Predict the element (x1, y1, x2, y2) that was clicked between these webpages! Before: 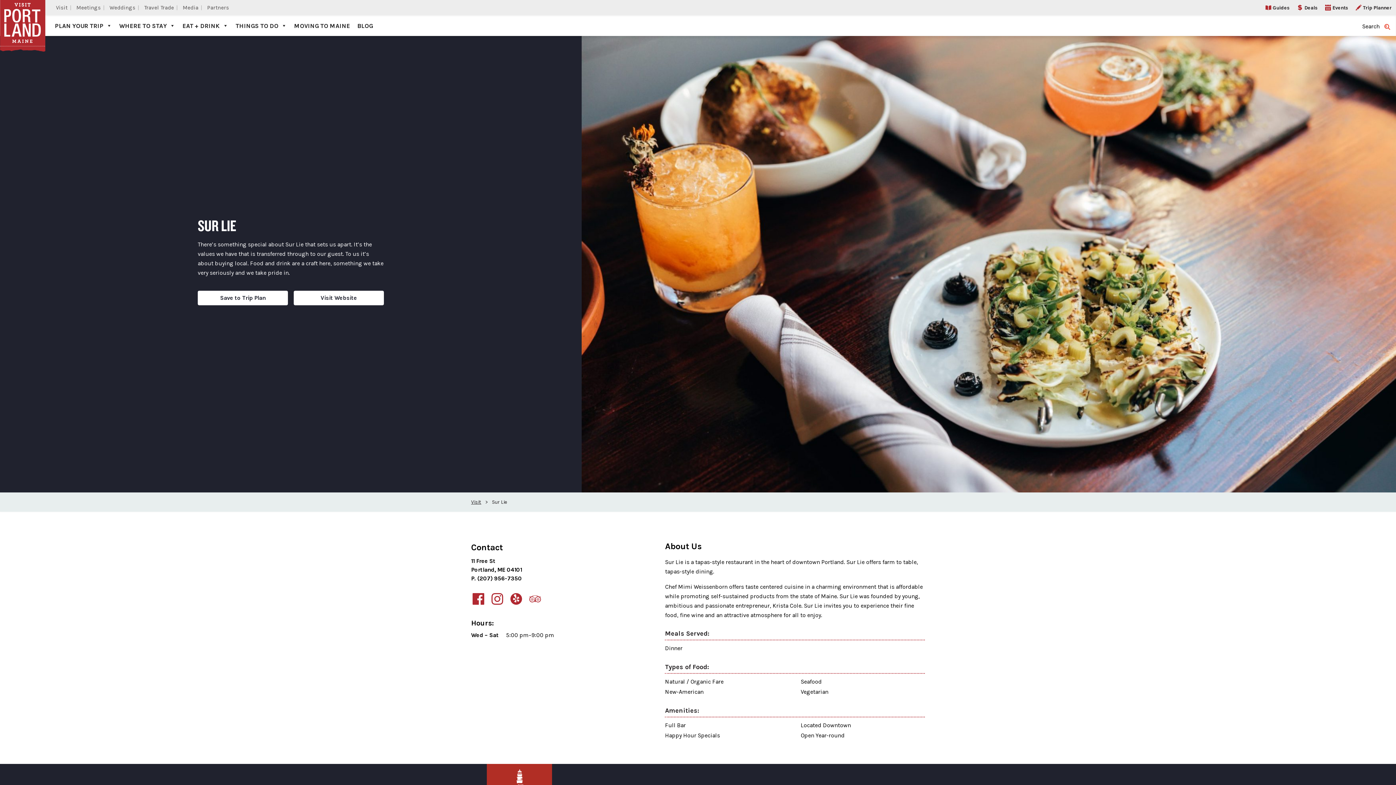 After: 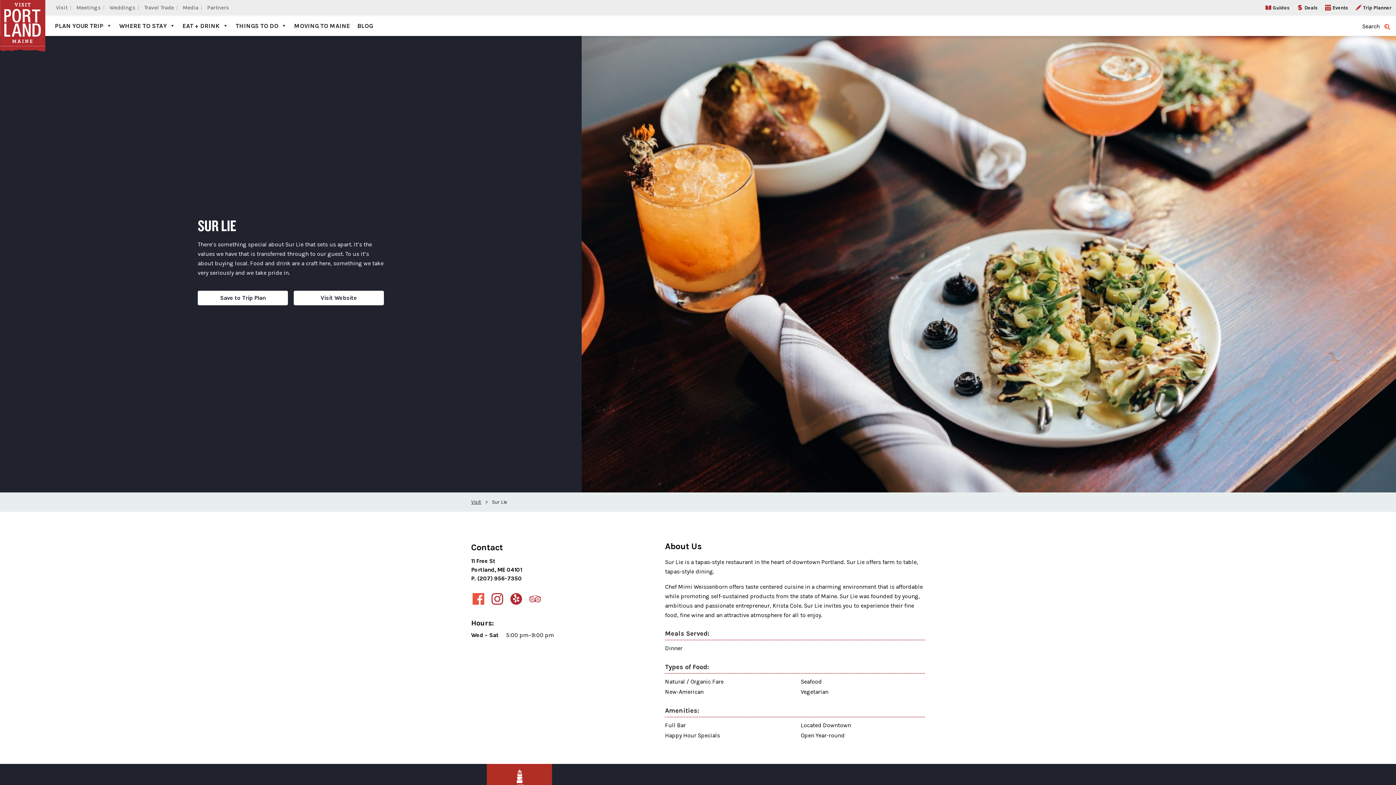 Action: bbox: (471, 592, 485, 606)